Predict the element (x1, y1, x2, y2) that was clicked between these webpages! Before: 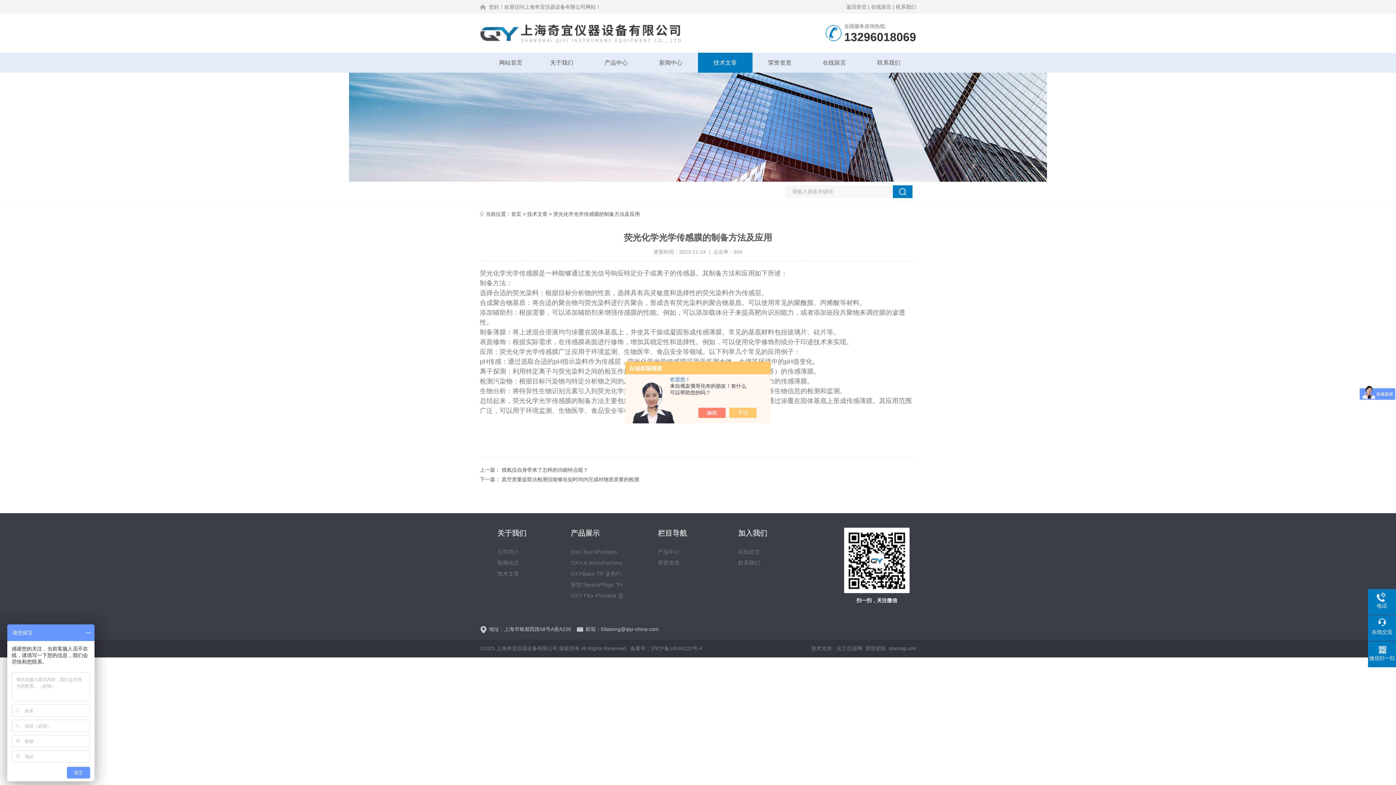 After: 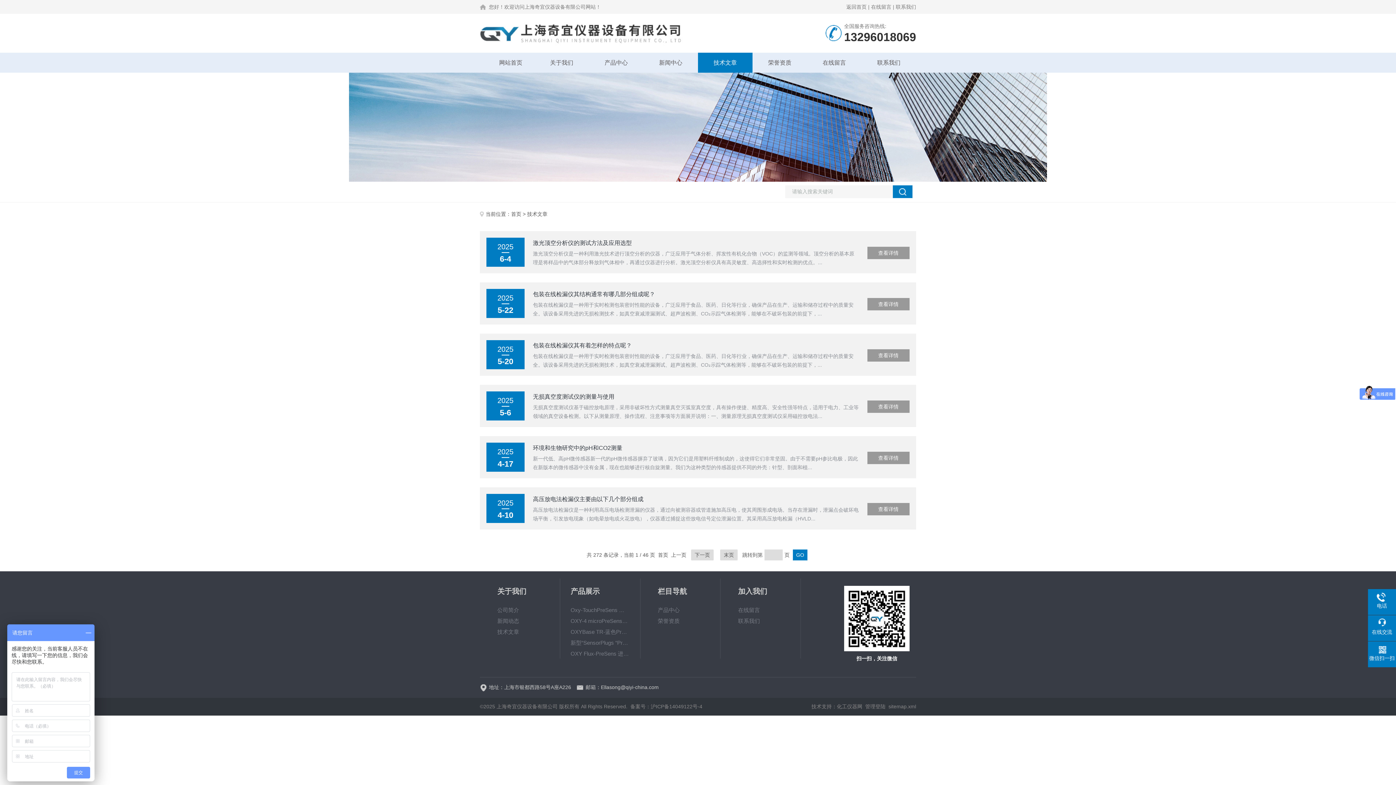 Action: bbox: (698, 52, 752, 72) label: 技术文章